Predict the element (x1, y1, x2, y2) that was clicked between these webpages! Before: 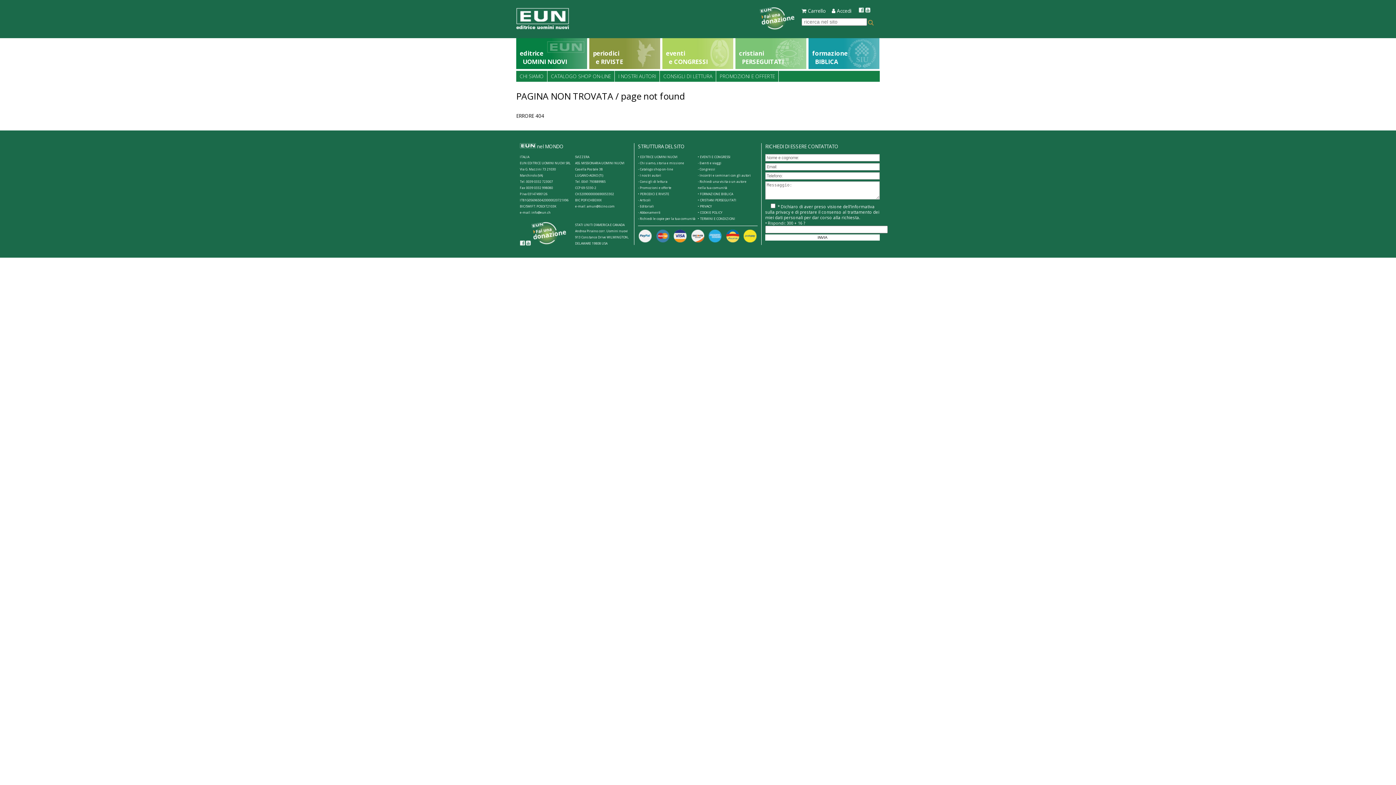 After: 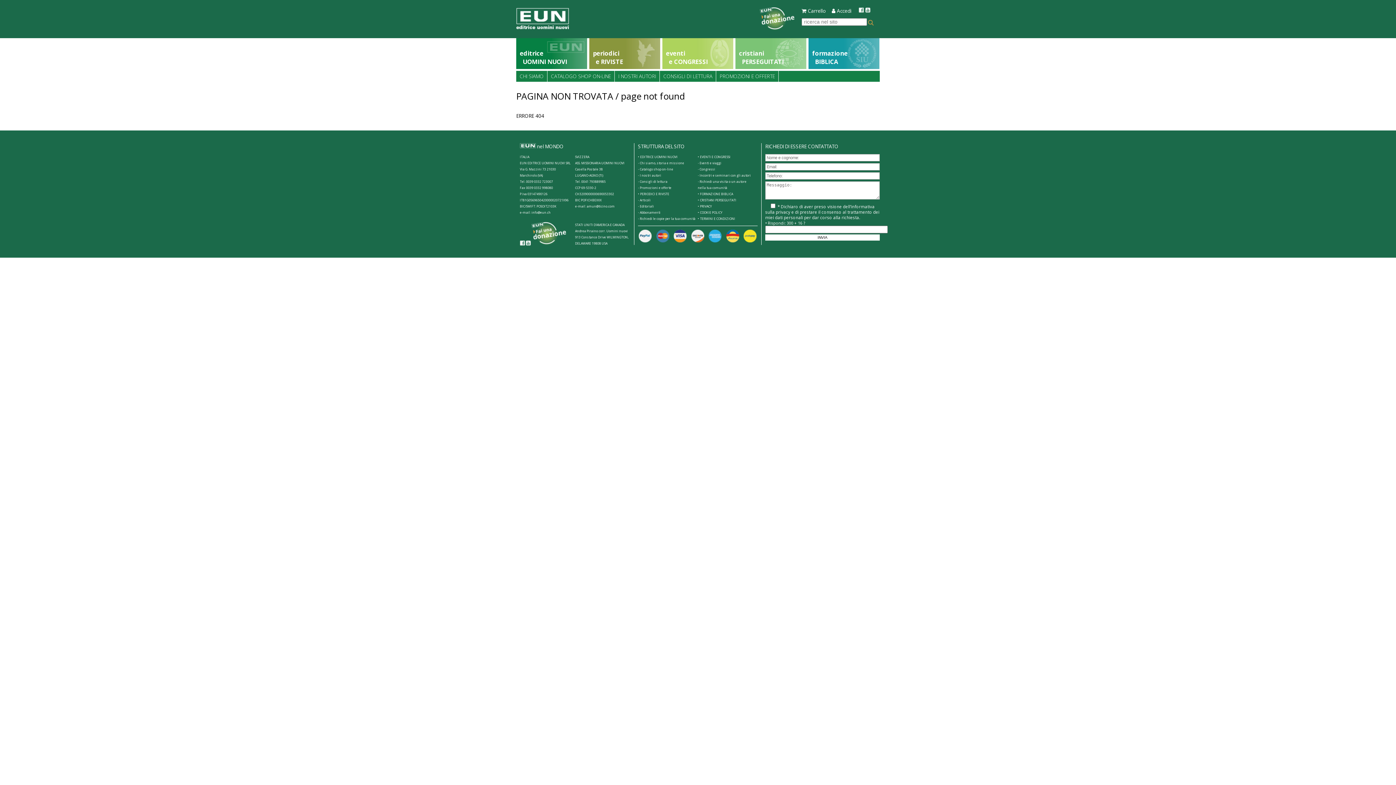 Action: bbox: (858, 7, 864, 14)